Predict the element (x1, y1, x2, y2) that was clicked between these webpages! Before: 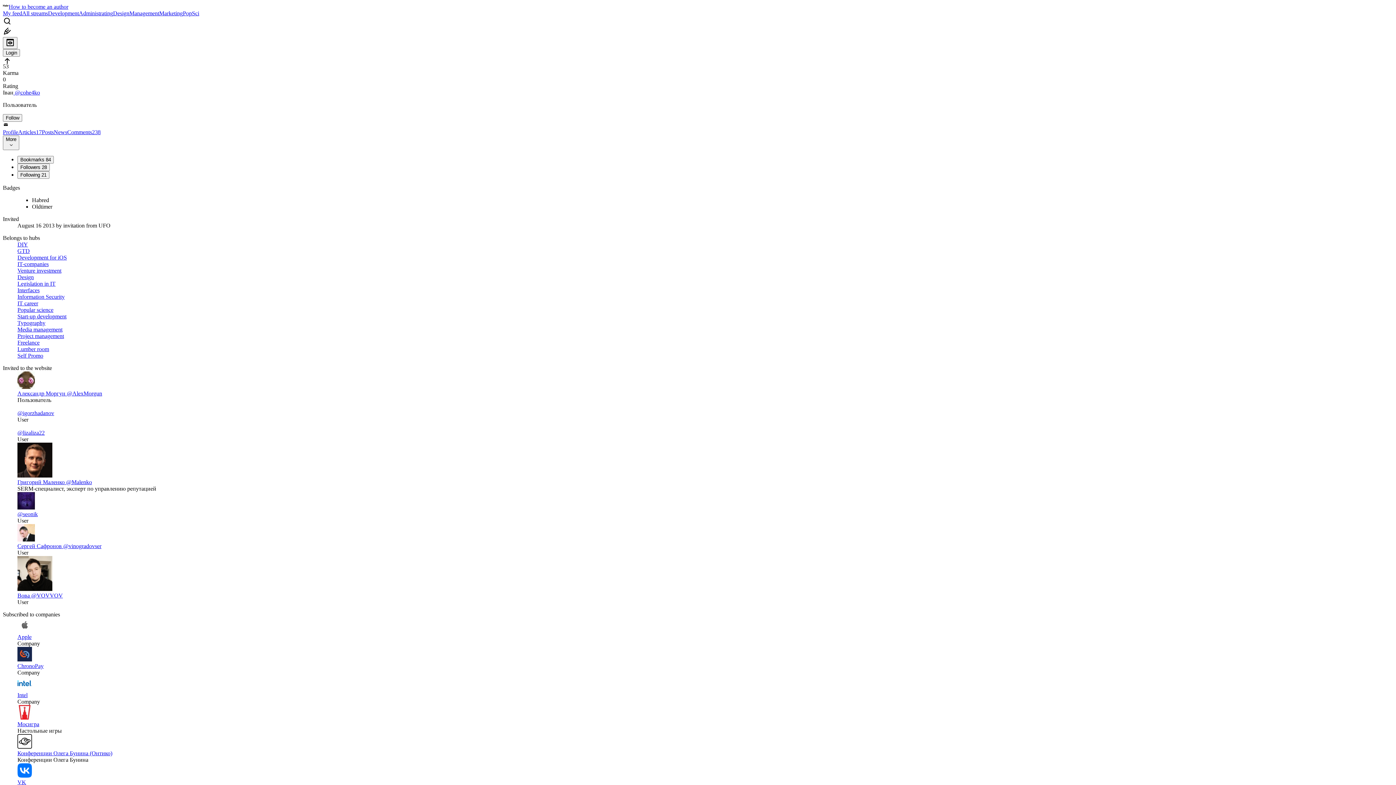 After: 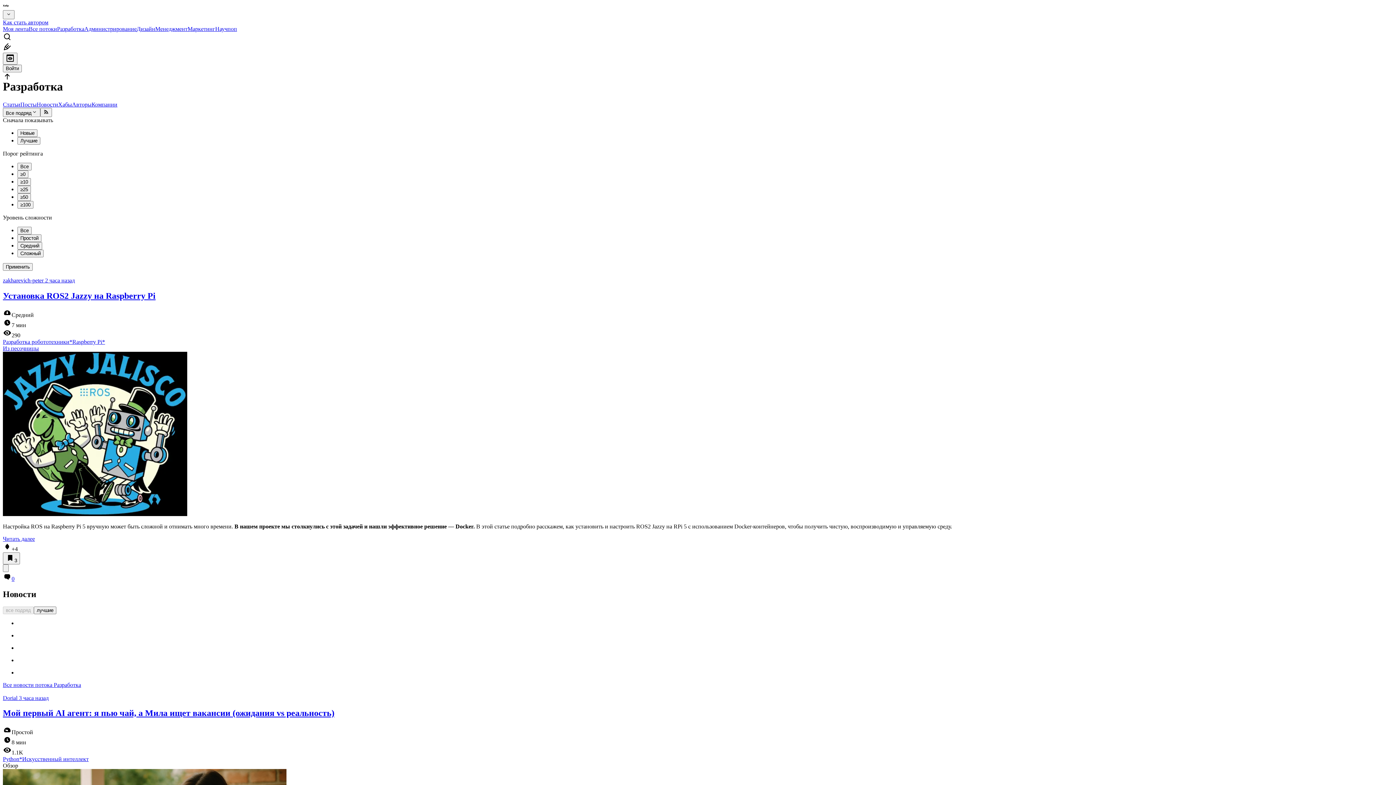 Action: label: Development bbox: (48, 10, 78, 16)